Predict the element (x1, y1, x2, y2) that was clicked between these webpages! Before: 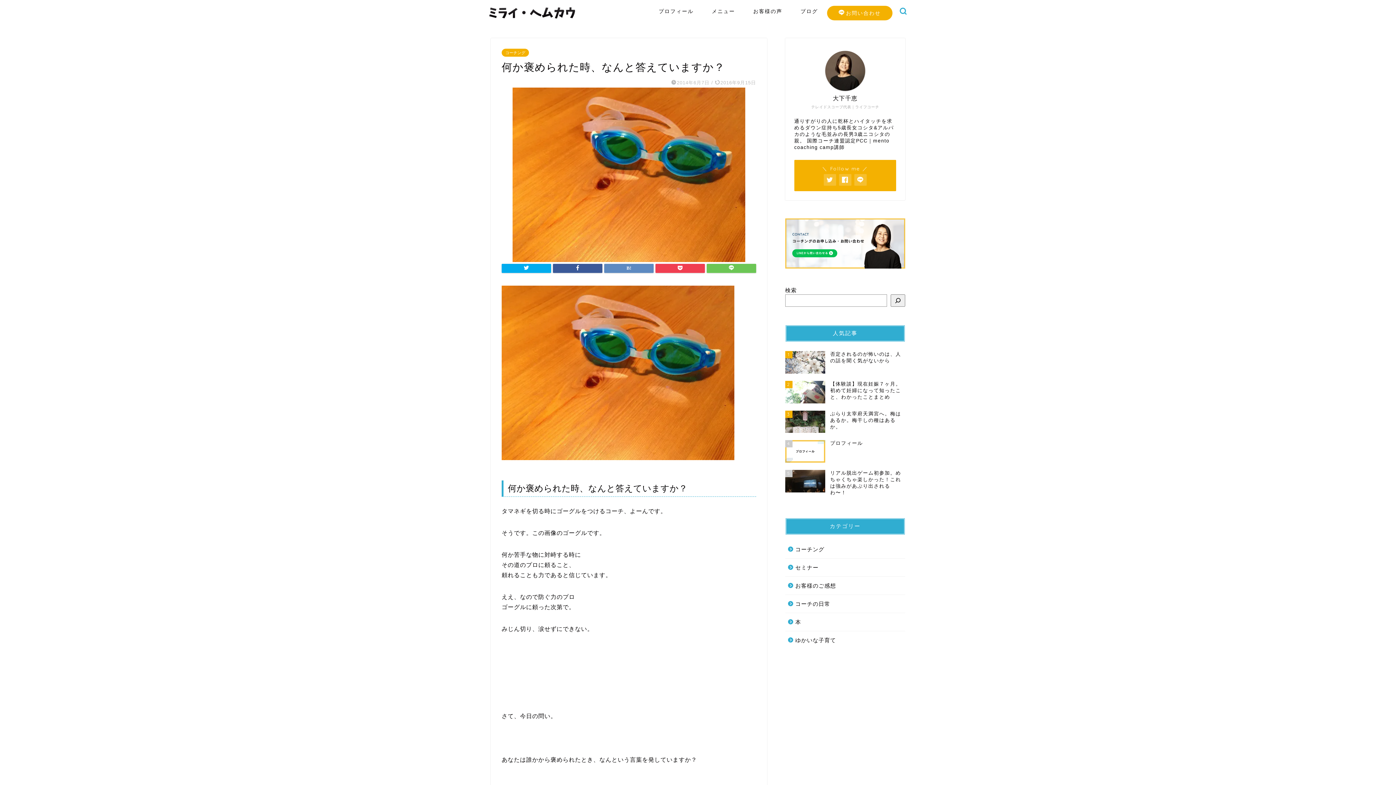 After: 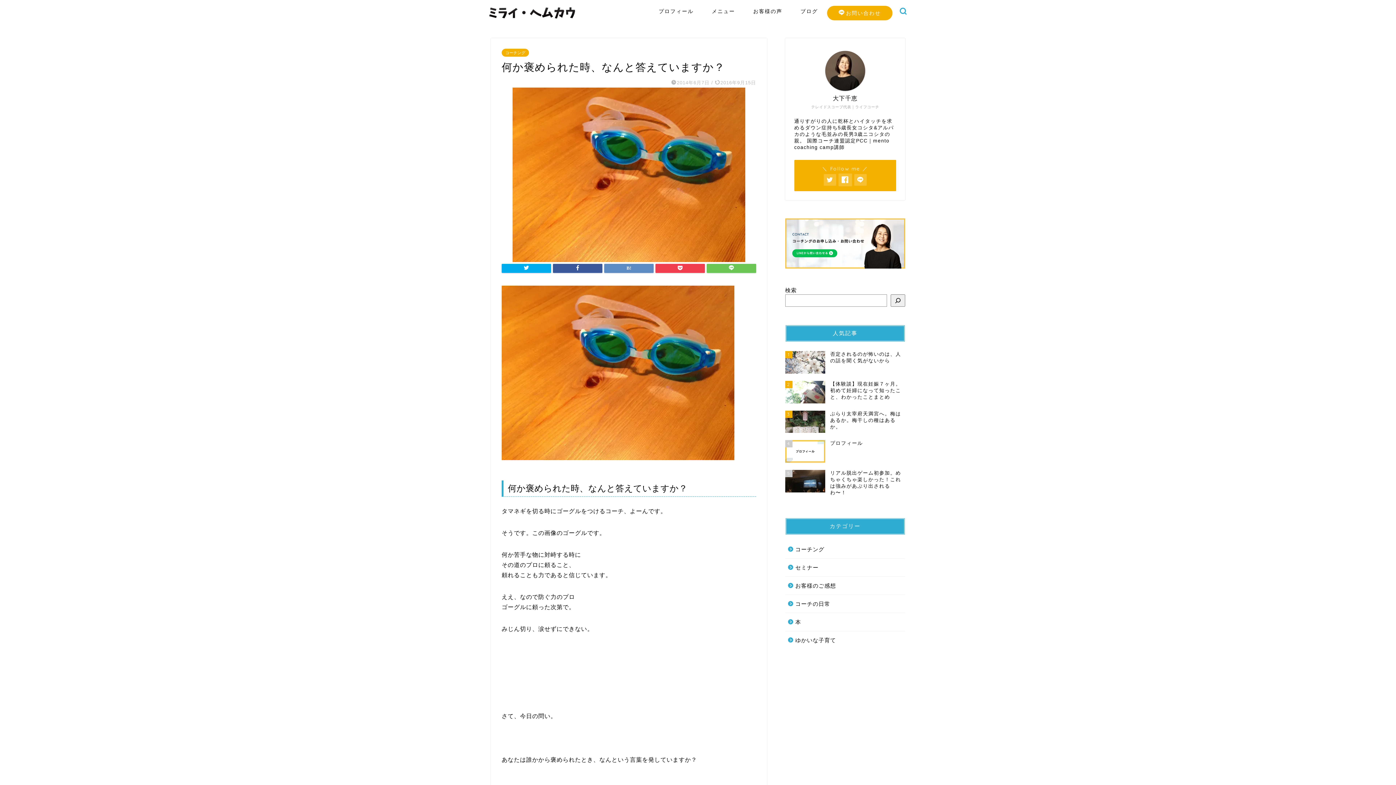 Action: bbox: (839, 174, 851, 185)